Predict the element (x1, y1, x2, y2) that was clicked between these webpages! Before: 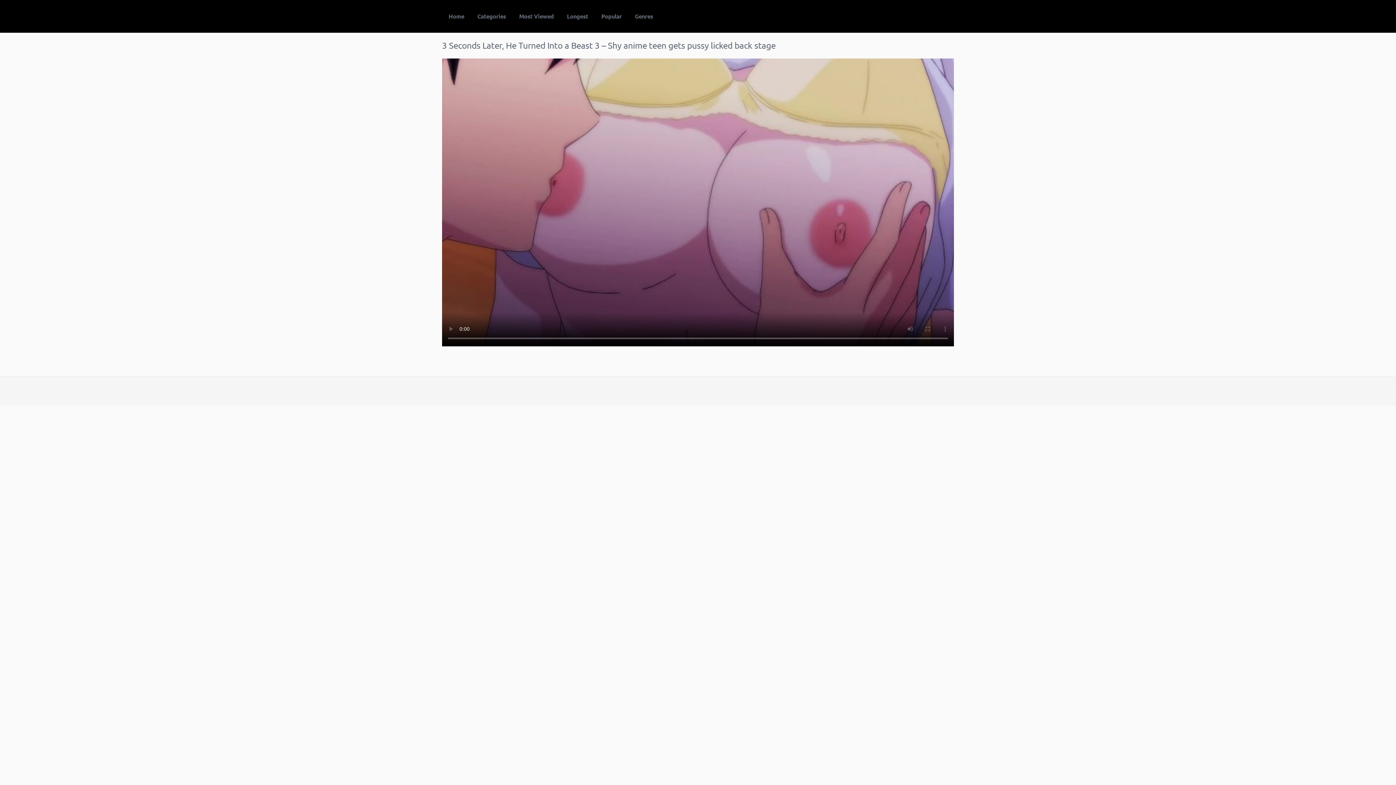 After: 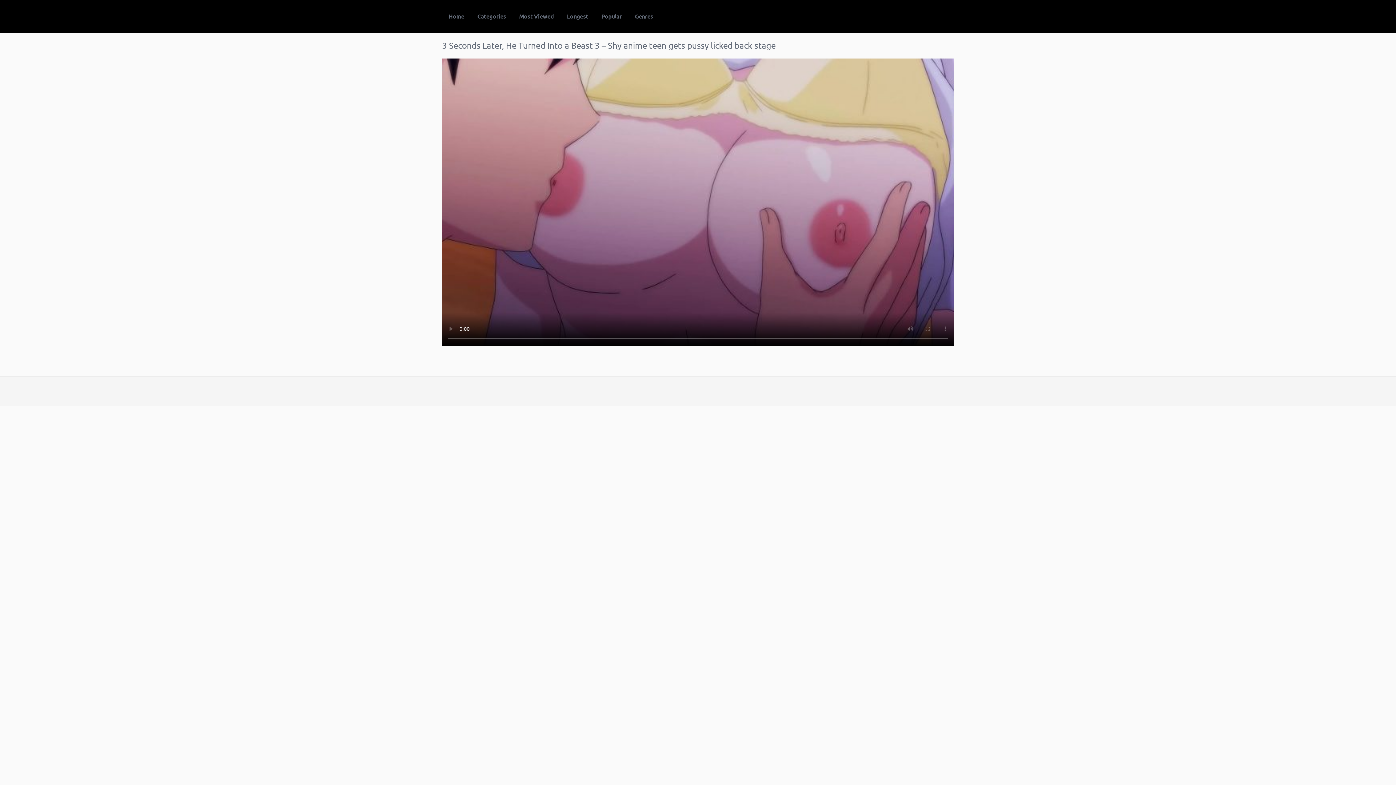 Action: bbox: (594, 5, 628, 26) label: Popular